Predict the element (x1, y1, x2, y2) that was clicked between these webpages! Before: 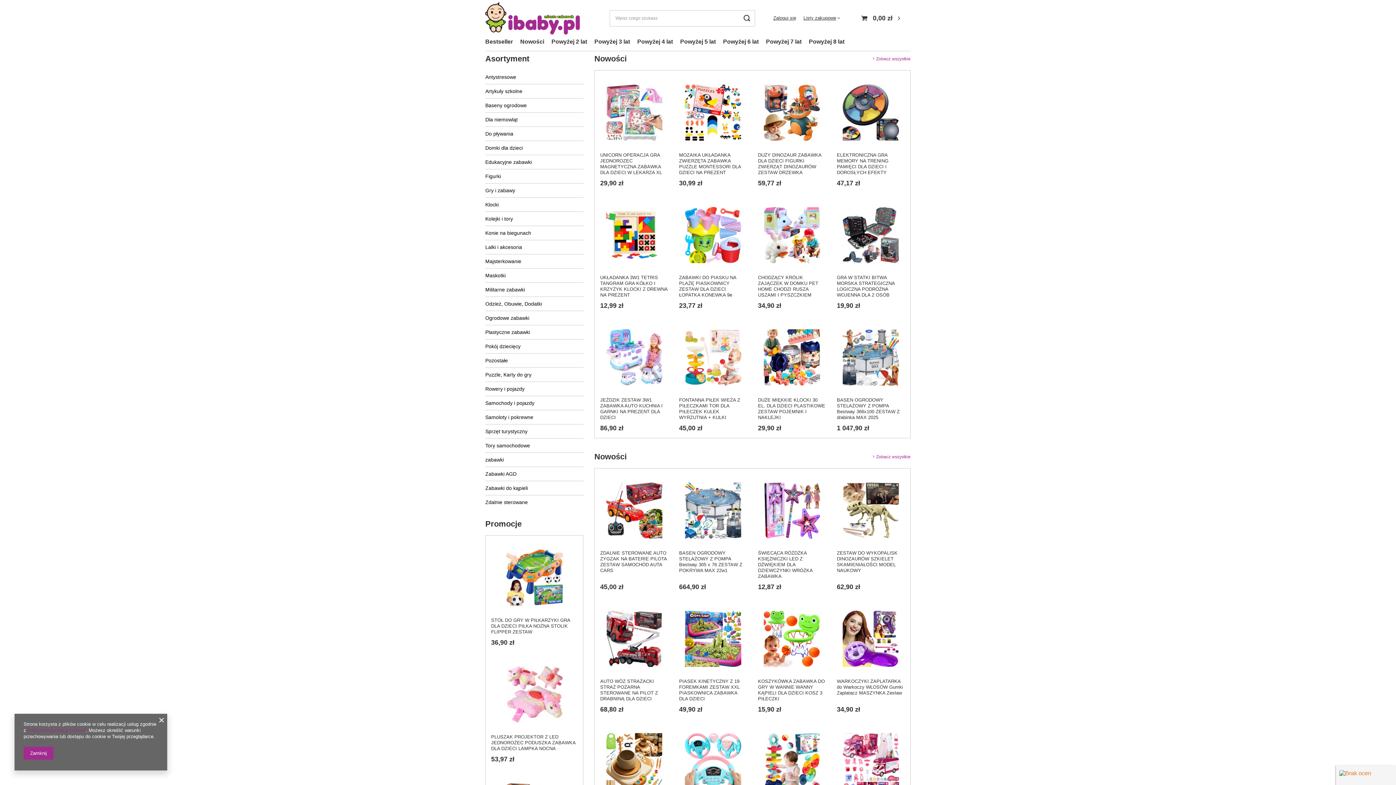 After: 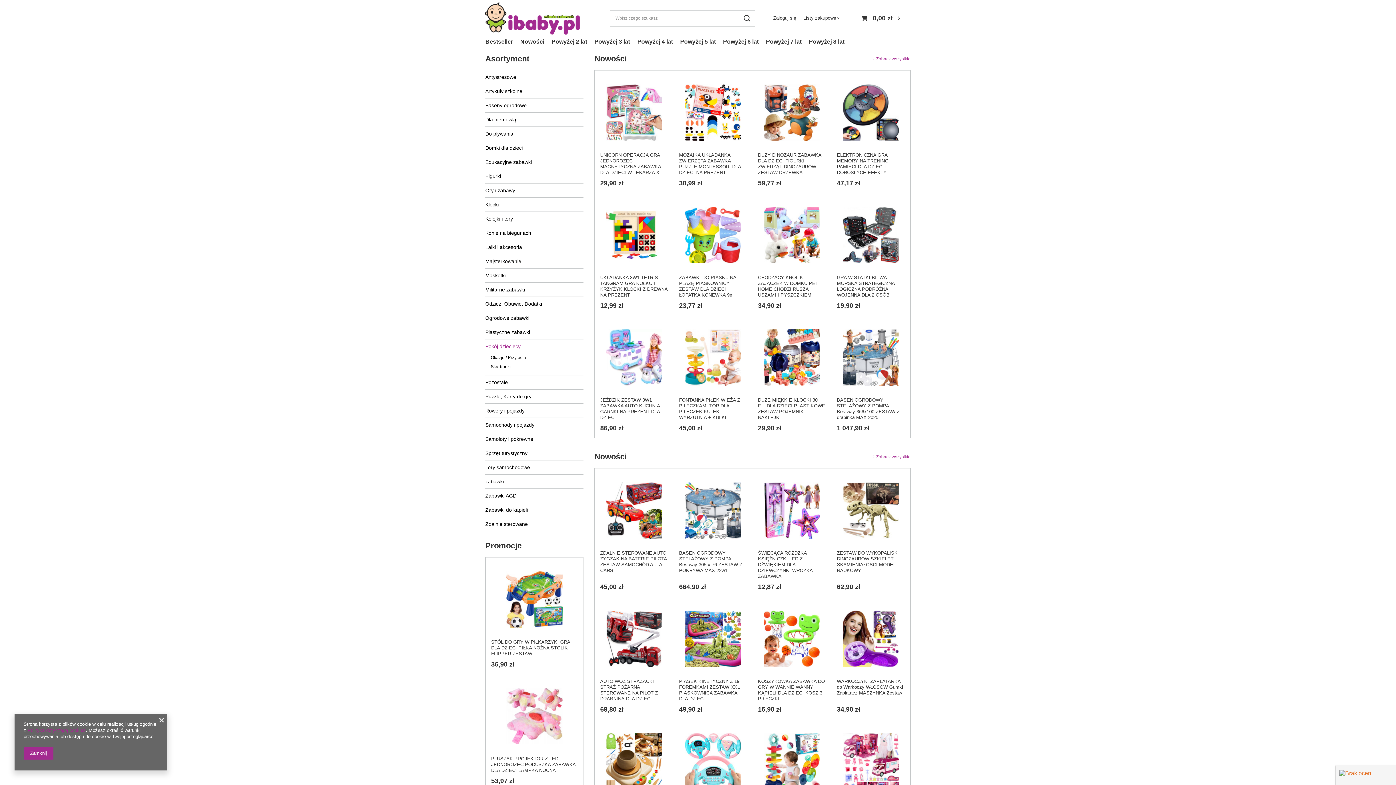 Action: bbox: (485, 339, 583, 353) label: Pokój dziecięcy